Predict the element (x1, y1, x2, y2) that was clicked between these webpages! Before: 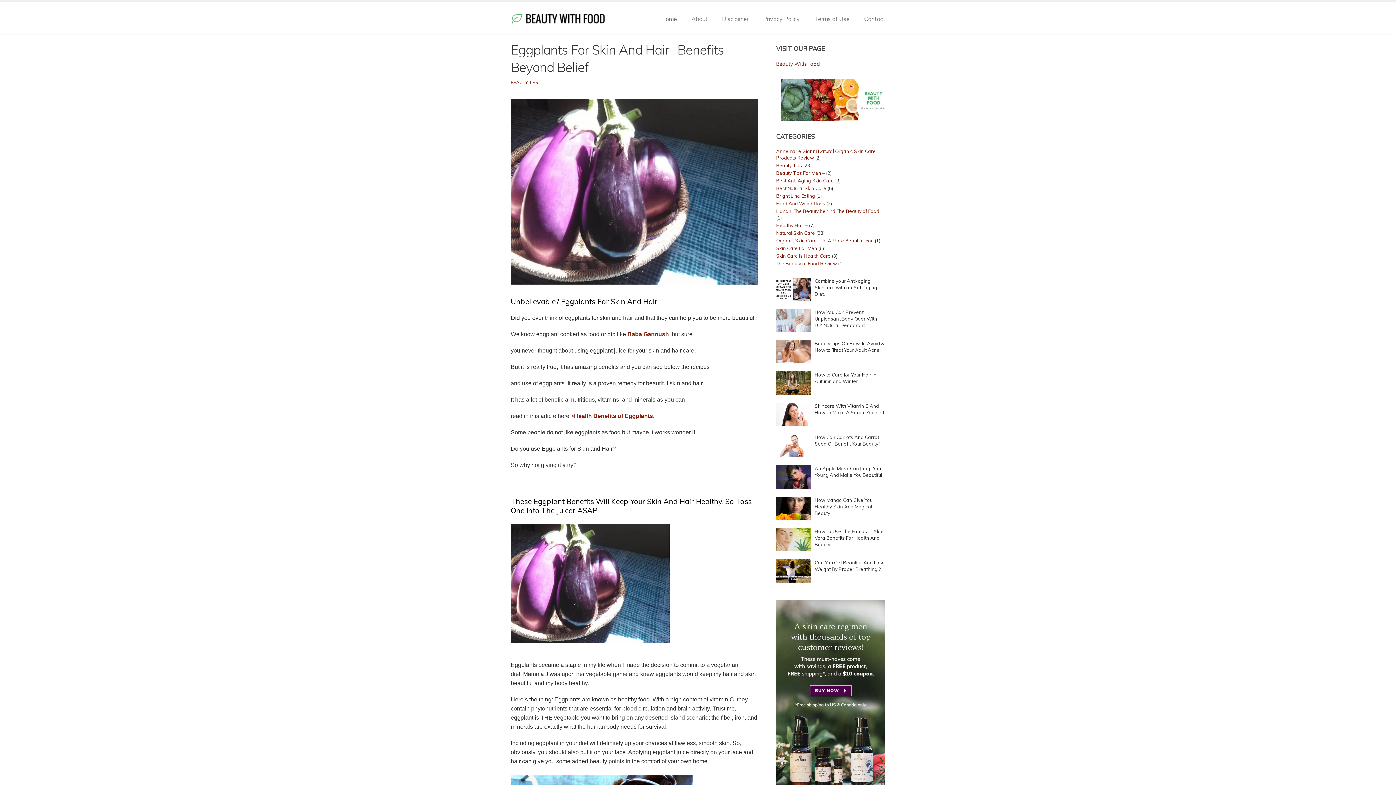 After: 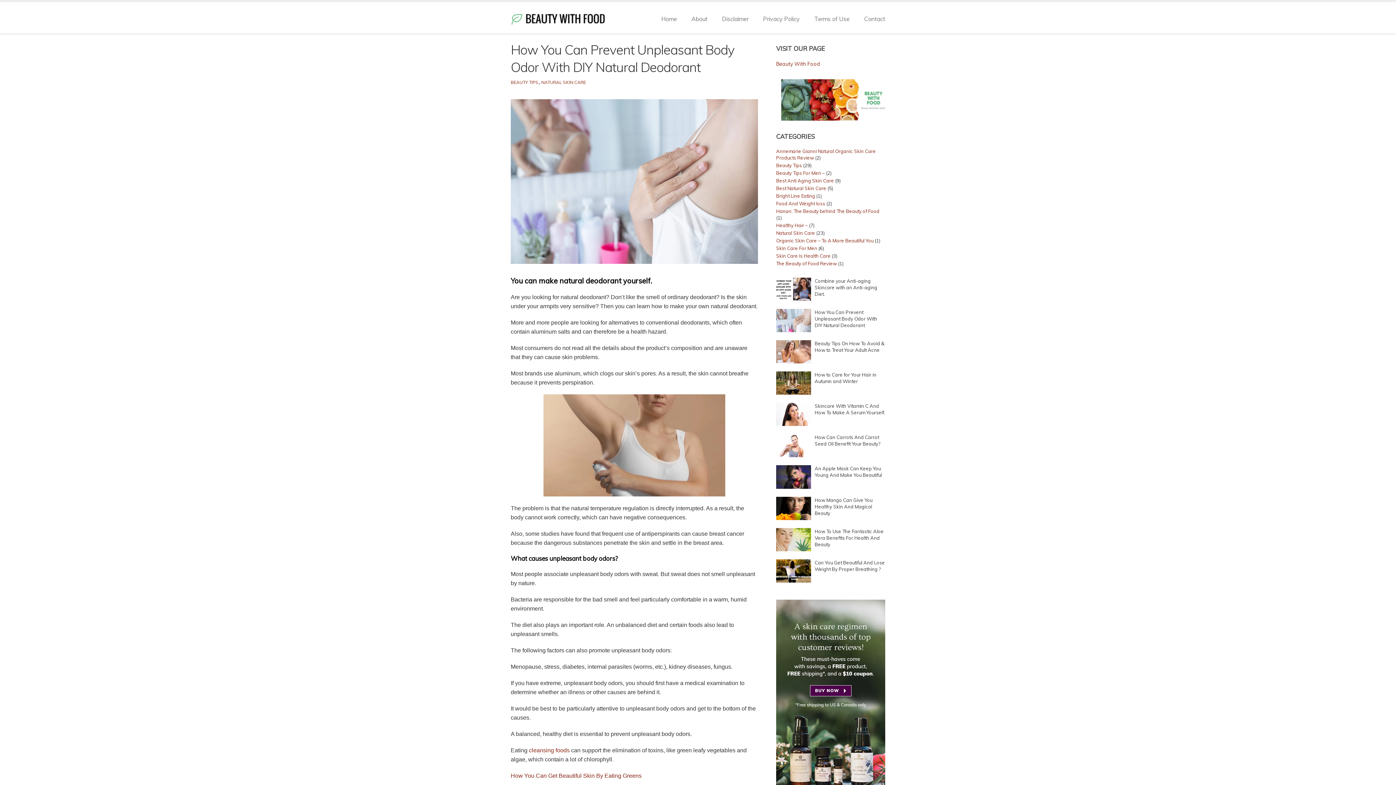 Action: label: How You Can Prevent Unpleasant Body Odor With DIY Natural Deodorant bbox: (814, 309, 885, 328)